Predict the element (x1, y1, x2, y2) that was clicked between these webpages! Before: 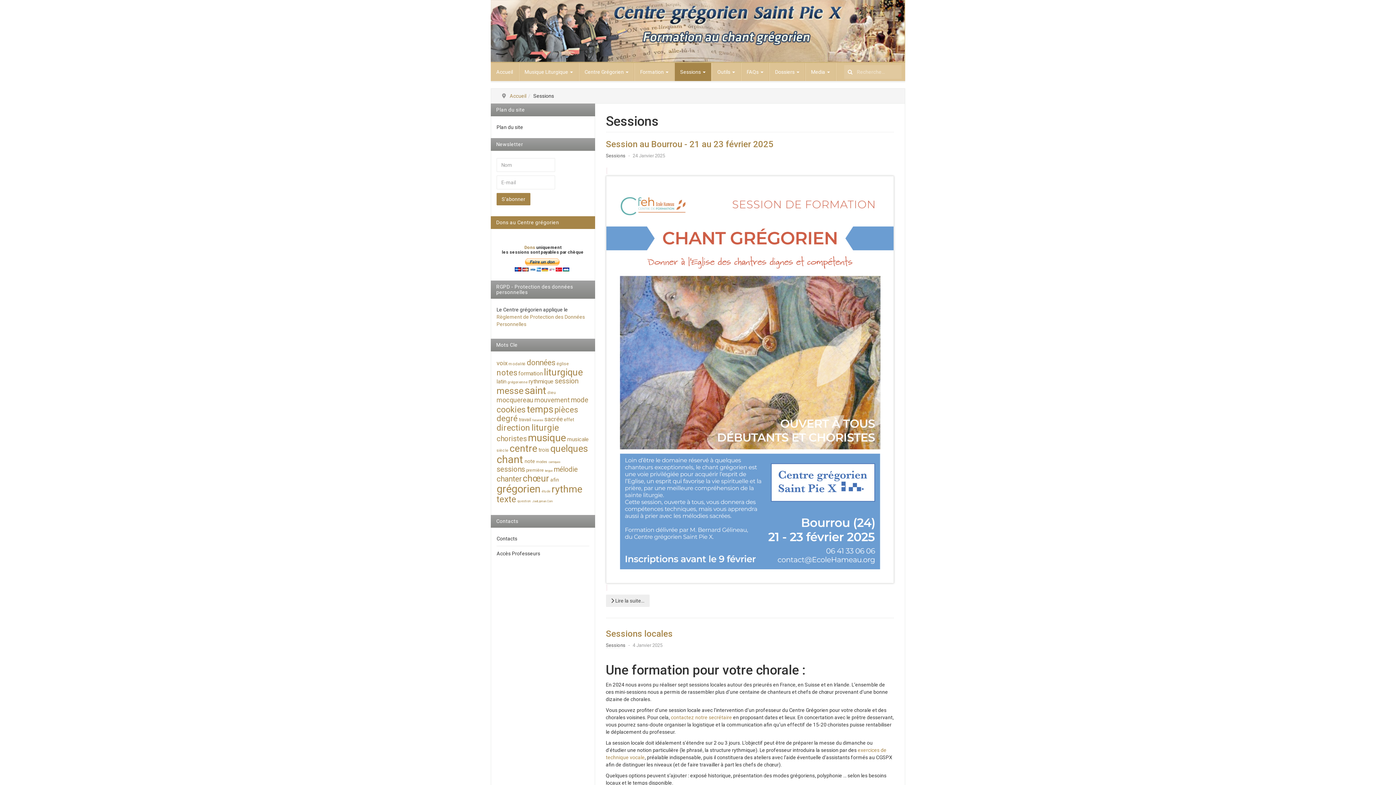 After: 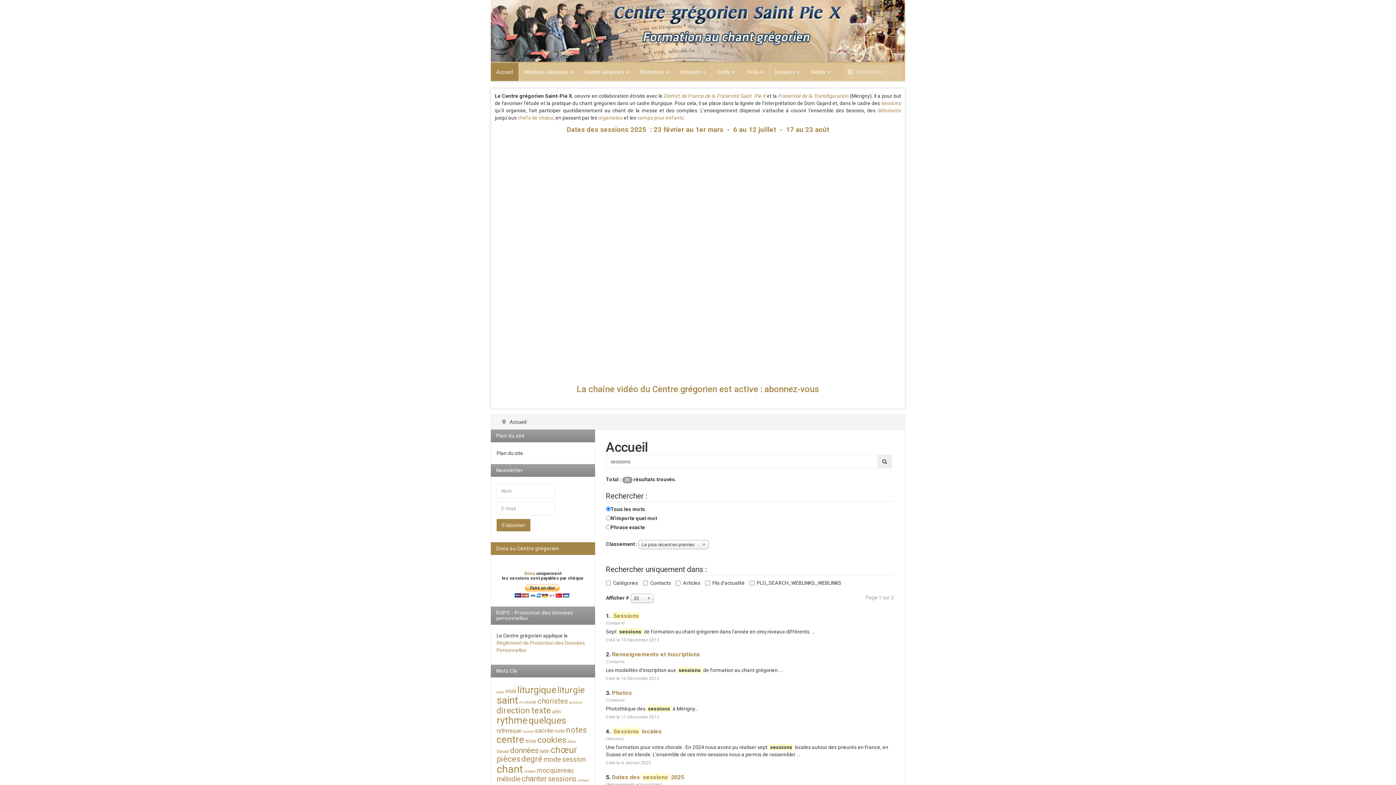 Action: bbox: (496, 465, 525, 473) label: sessions